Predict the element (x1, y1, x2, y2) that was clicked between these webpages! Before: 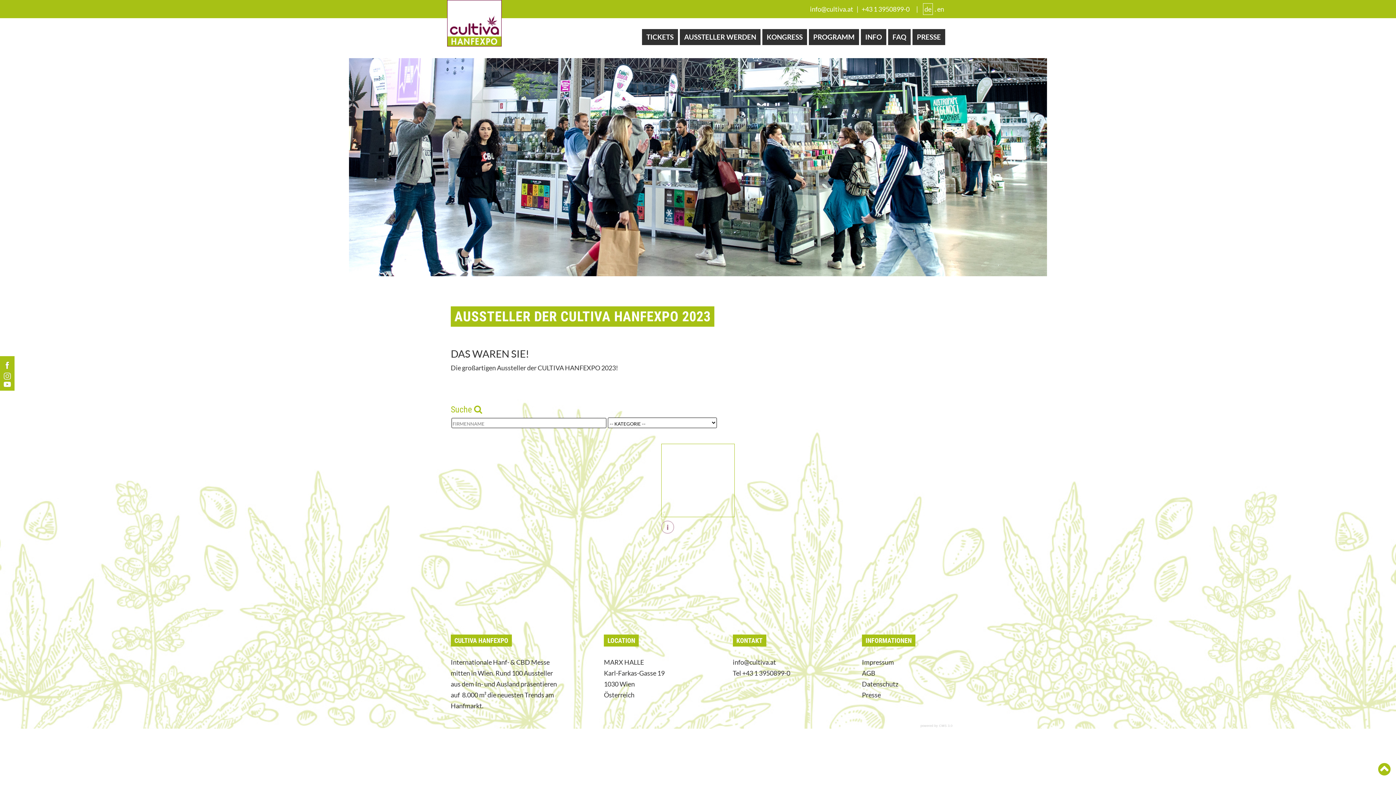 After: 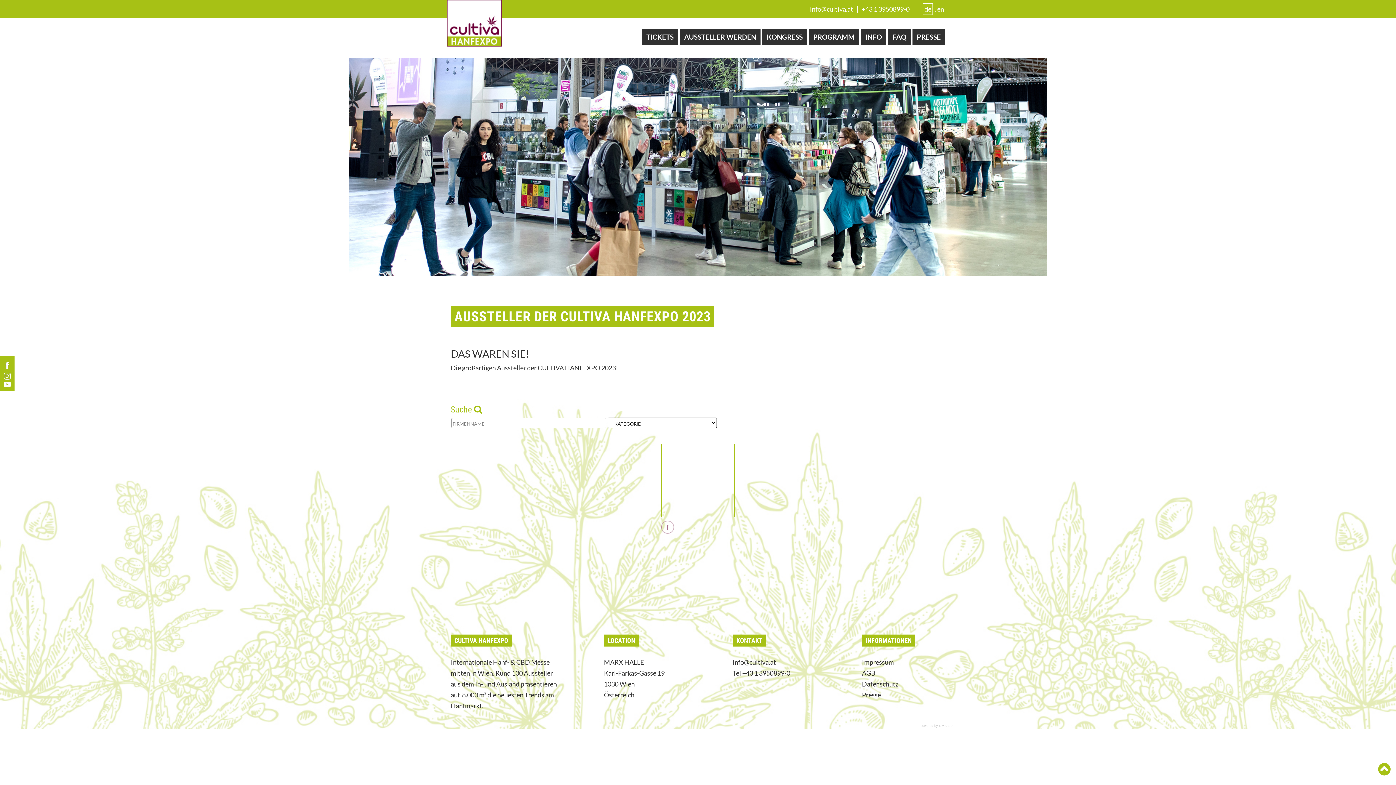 Action: label:  bbox: (1378, 762, 1390, 777)